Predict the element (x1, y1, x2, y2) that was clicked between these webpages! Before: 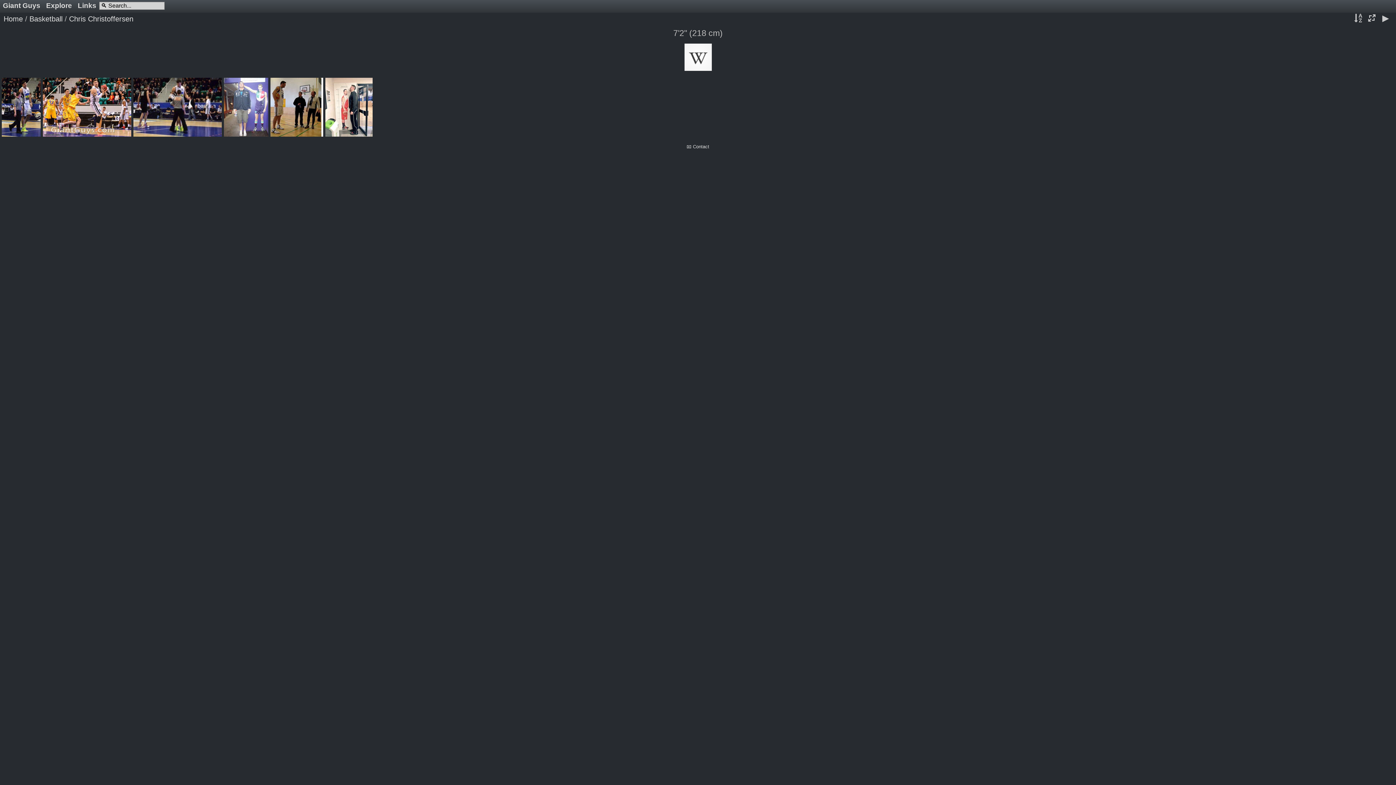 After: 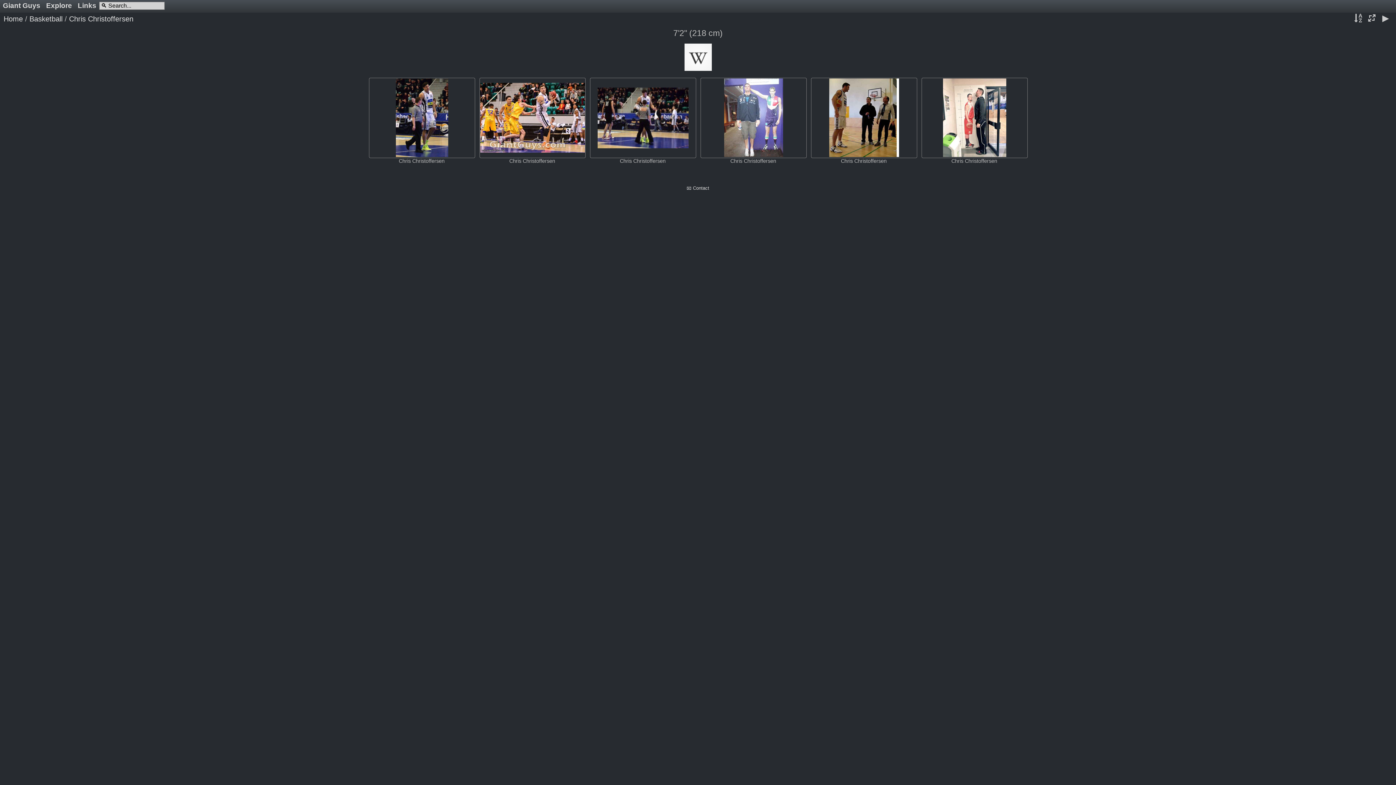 Action: bbox: (69, 14, 133, 22) label: Chris Christoffersen